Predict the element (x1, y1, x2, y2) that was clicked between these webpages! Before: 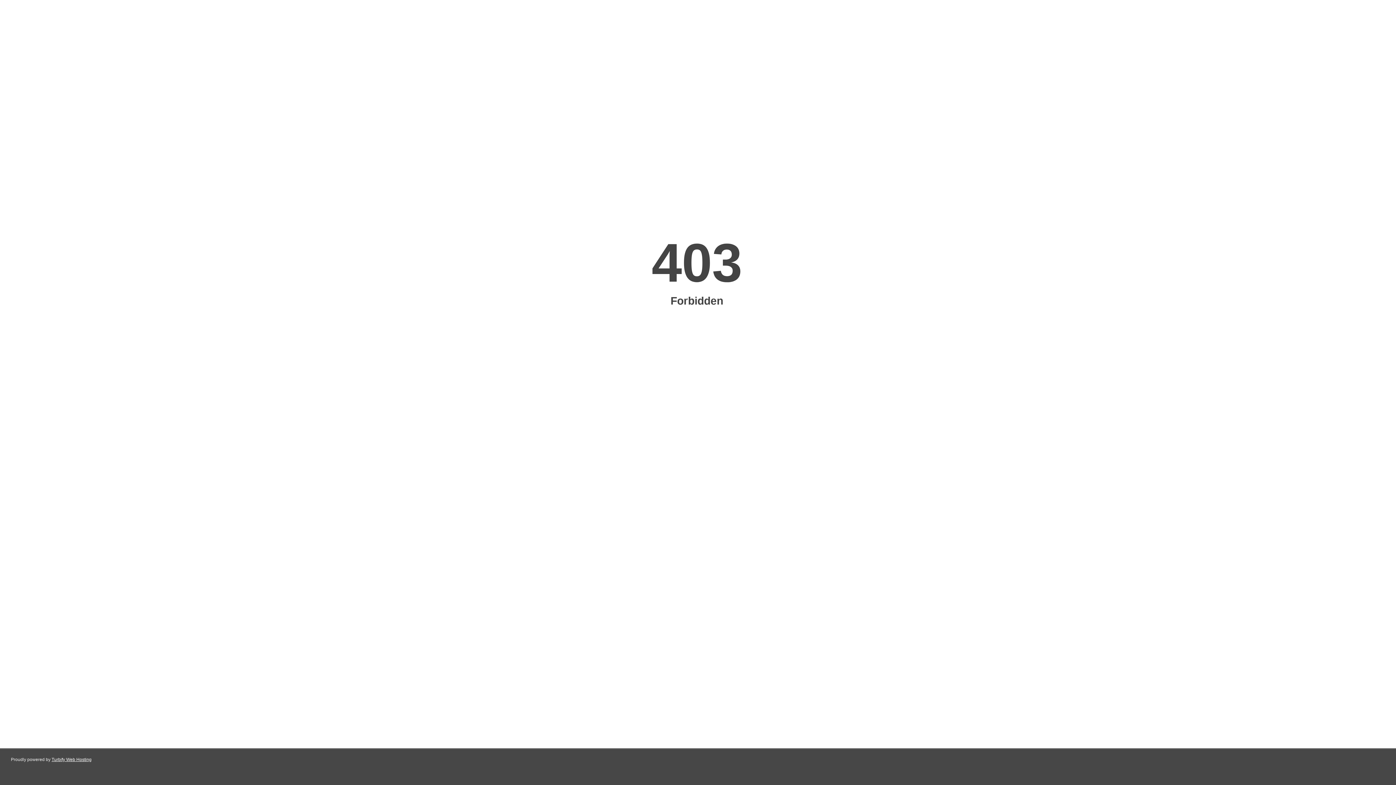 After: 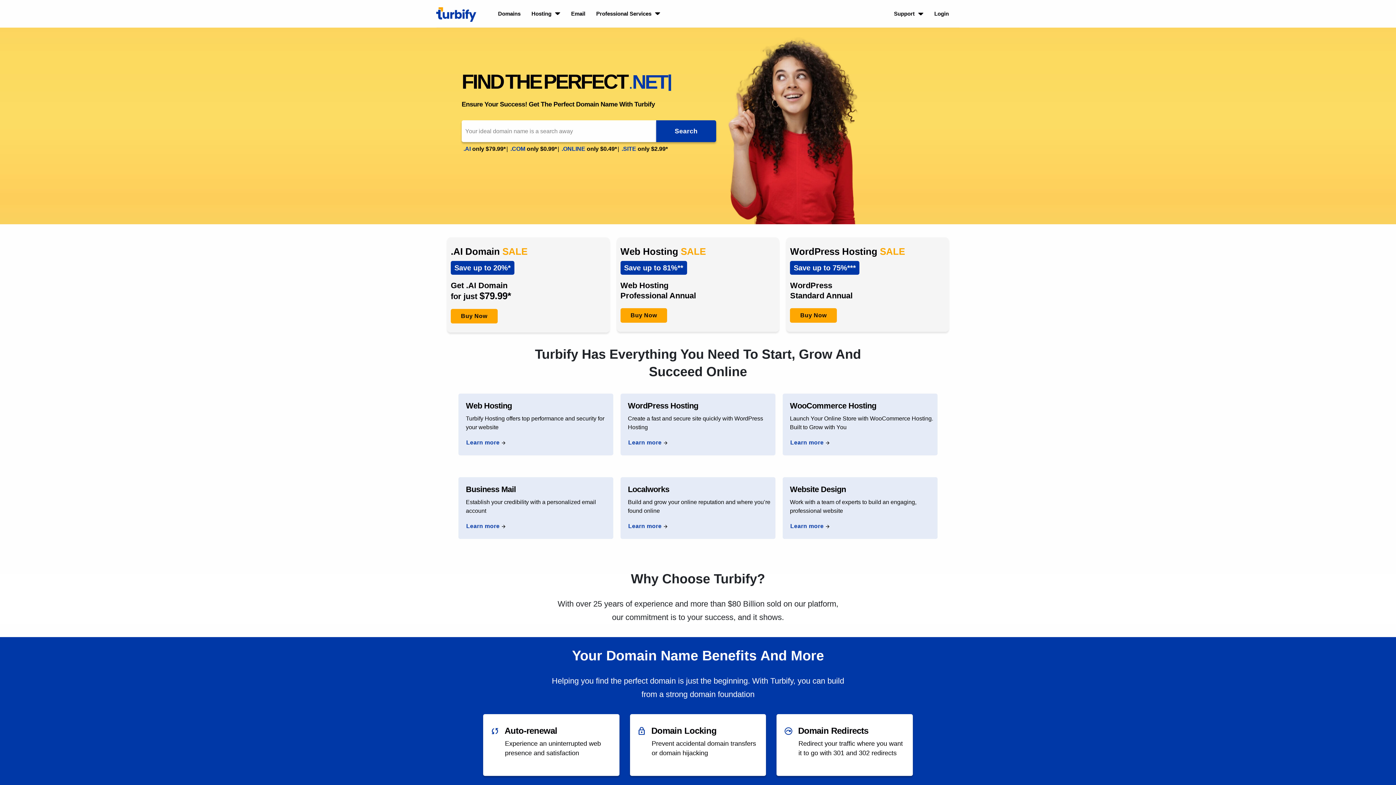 Action: bbox: (51, 757, 91, 762) label: Turbify Web Hosting